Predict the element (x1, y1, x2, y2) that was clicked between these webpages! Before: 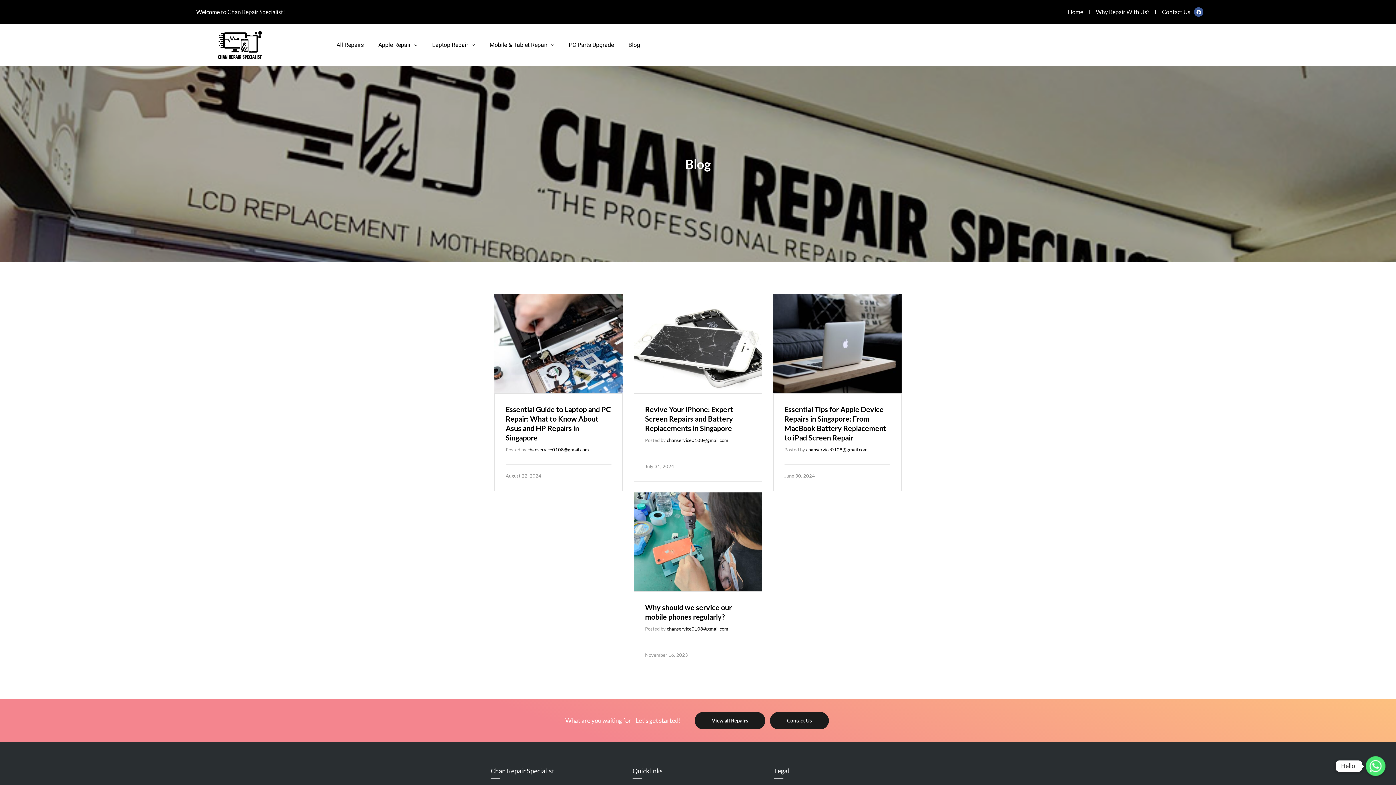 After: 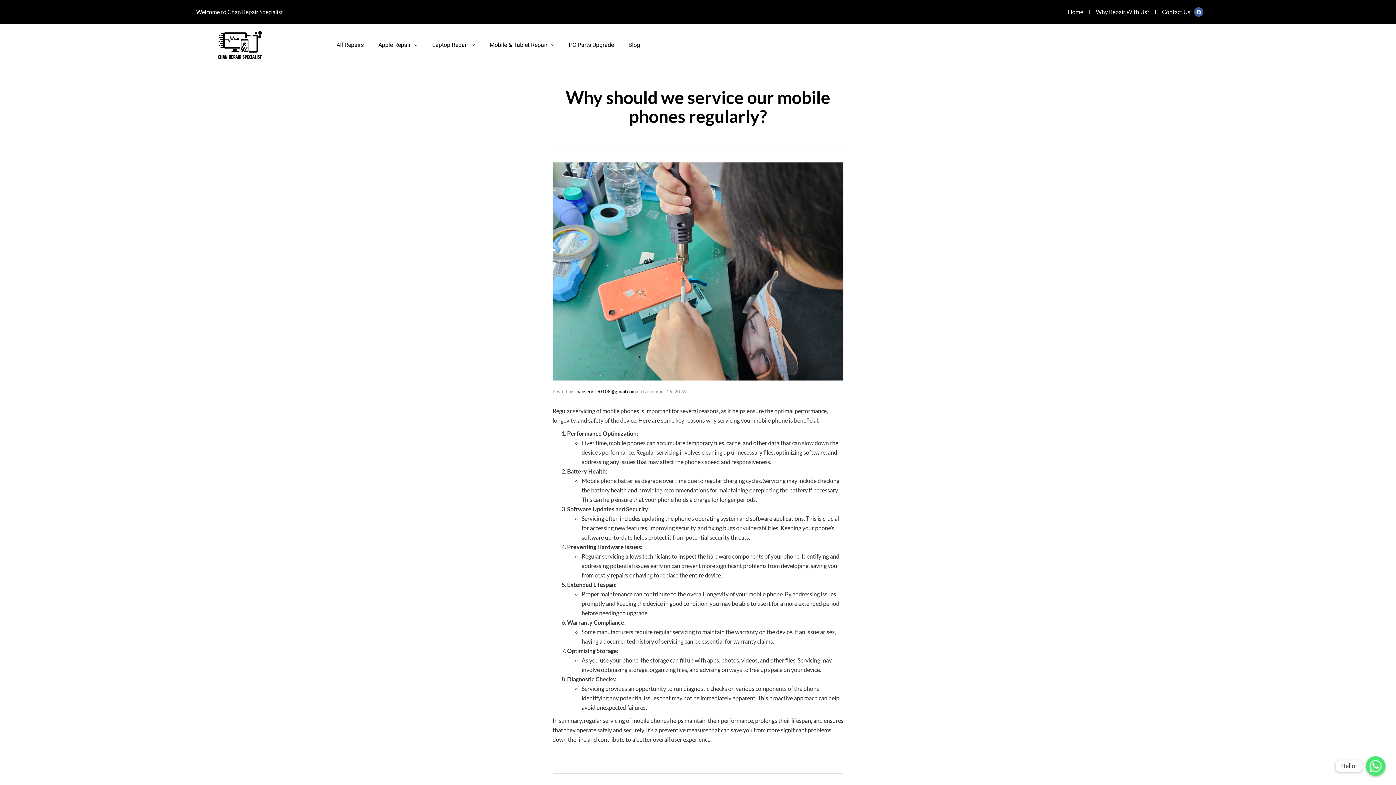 Action: bbox: (633, 492, 762, 591)